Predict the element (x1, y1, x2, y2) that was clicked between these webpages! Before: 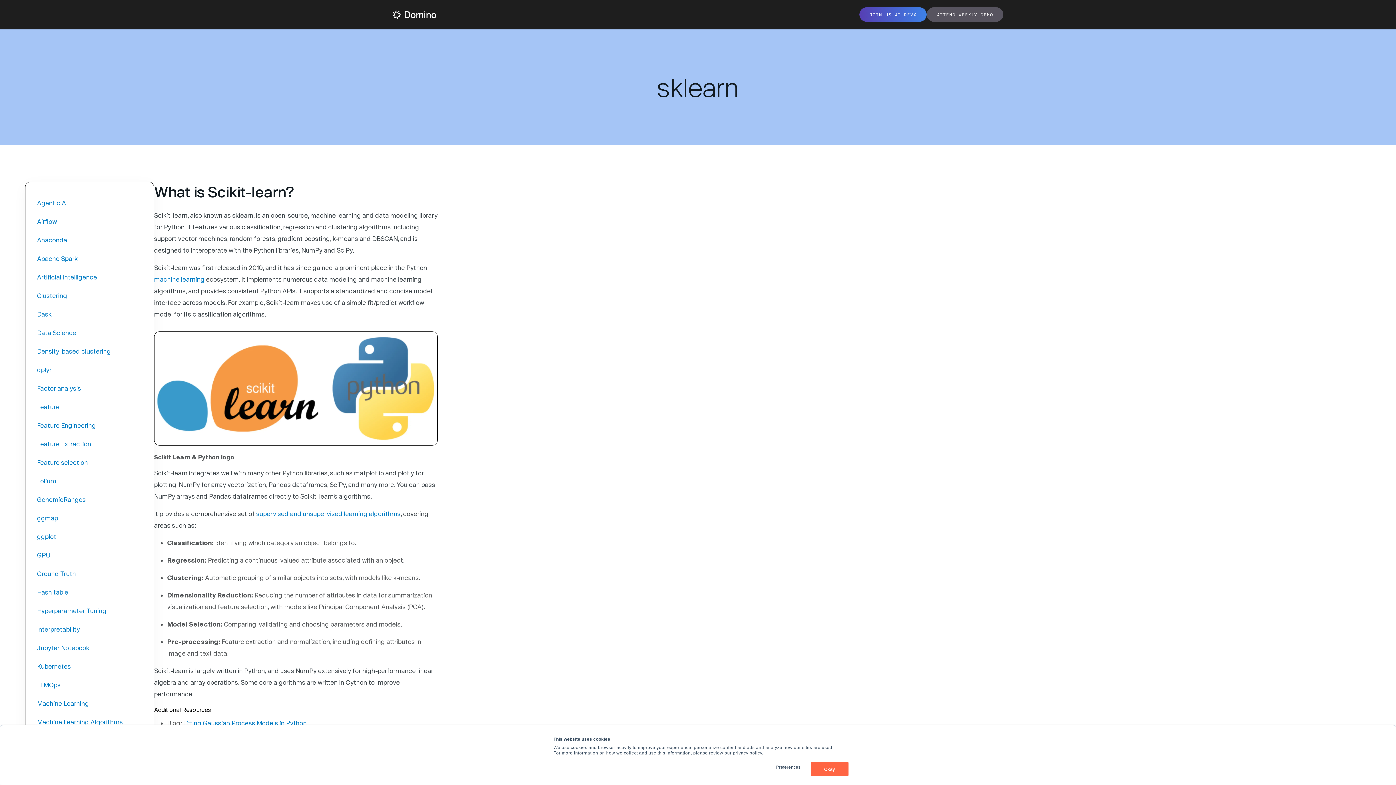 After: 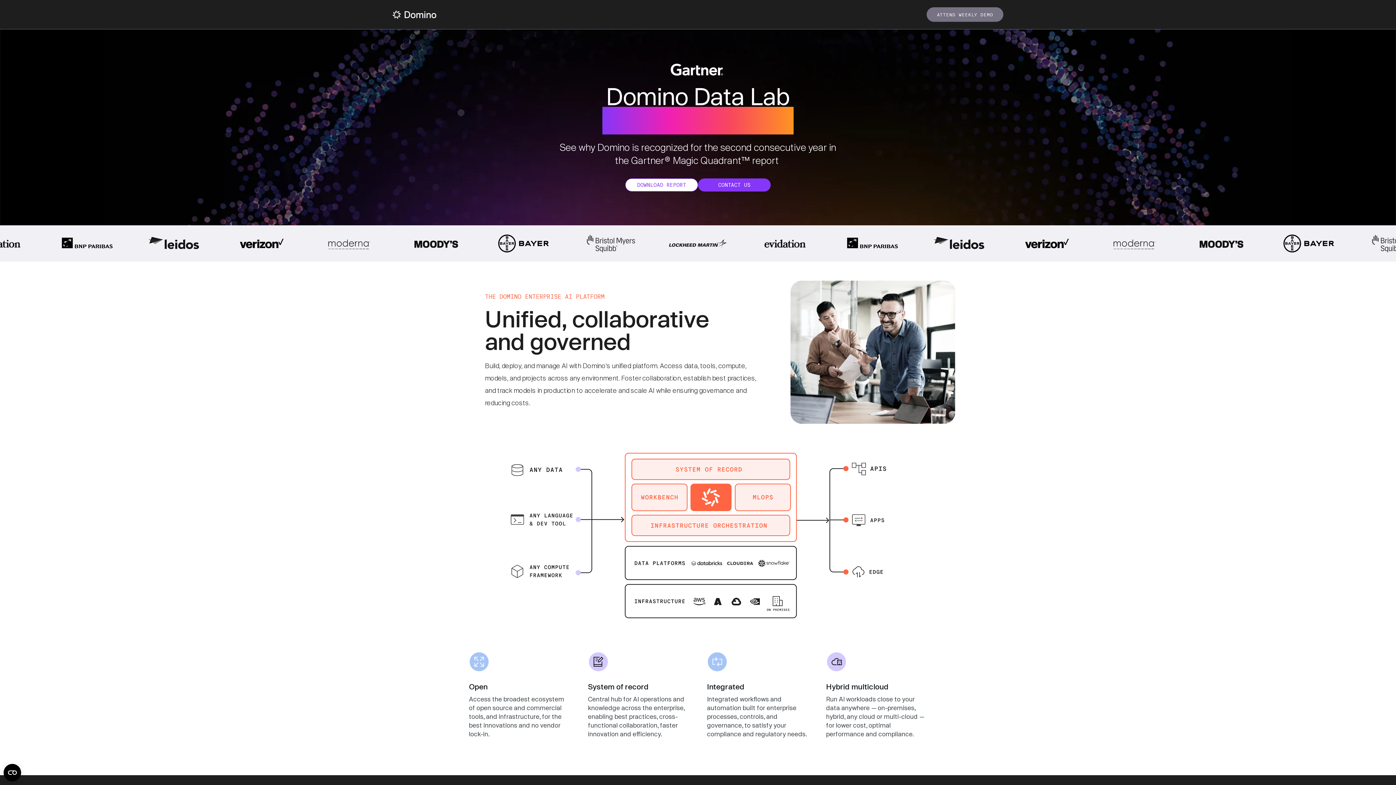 Action: label: Domino Data Lab bbox: (392, 10, 436, 18)